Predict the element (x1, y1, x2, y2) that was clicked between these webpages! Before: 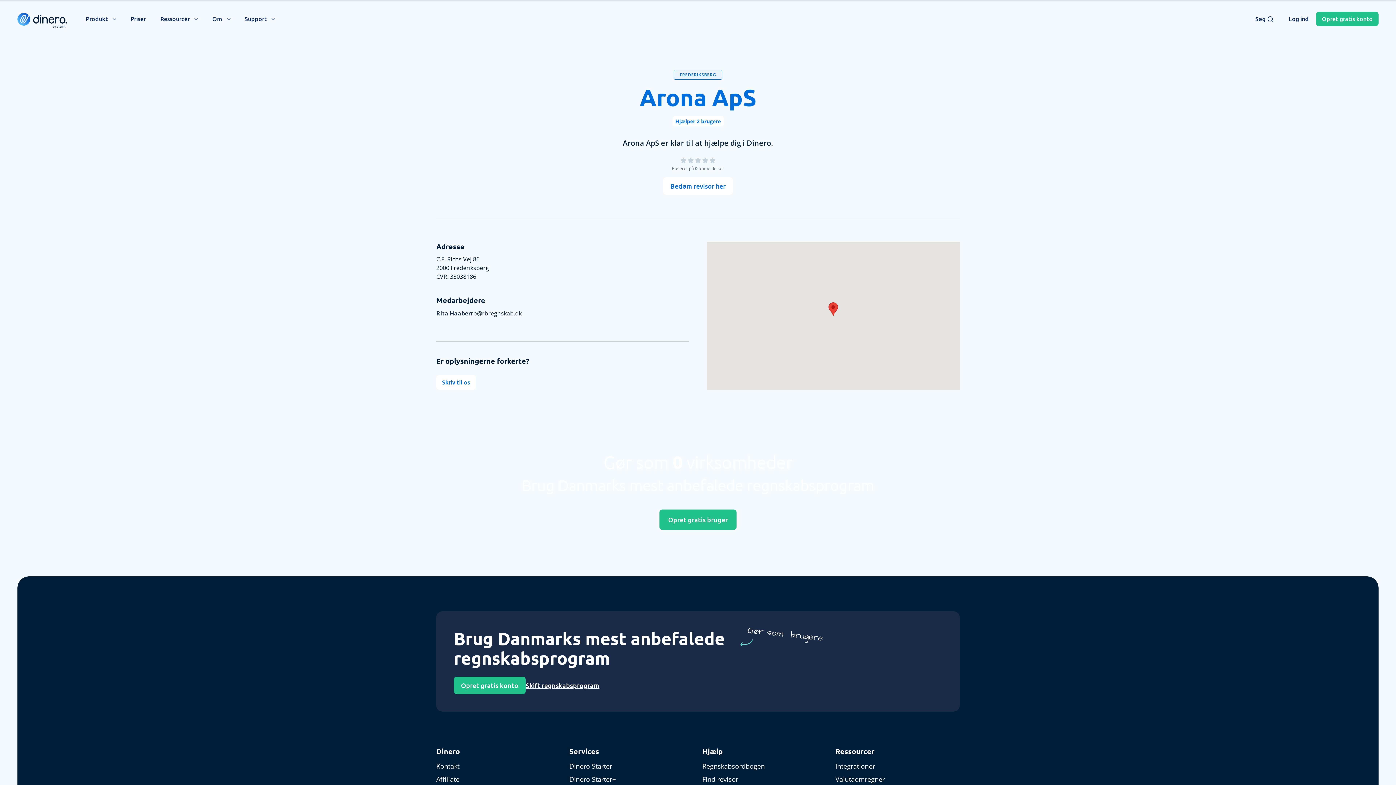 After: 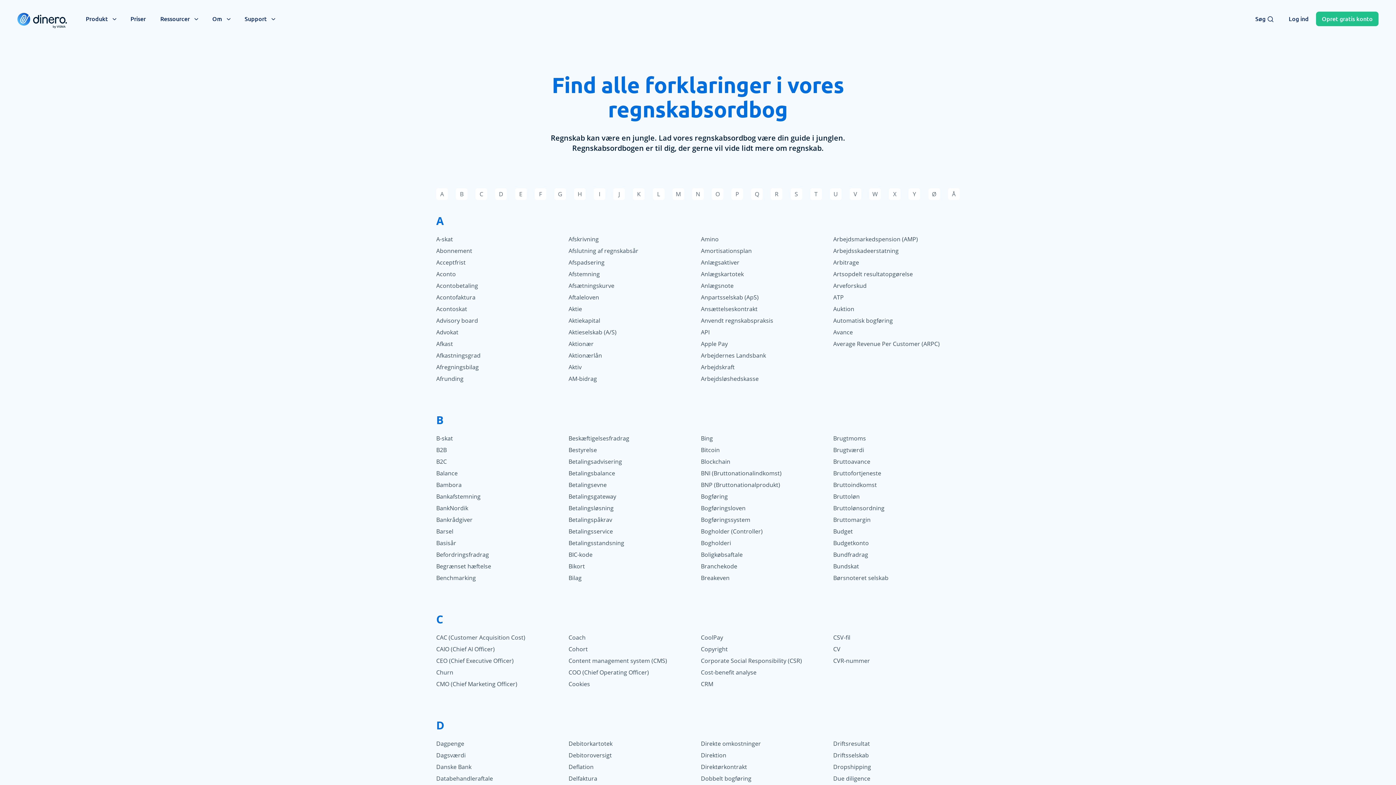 Action: label: Regnskabsordbogen bbox: (702, 762, 765, 770)